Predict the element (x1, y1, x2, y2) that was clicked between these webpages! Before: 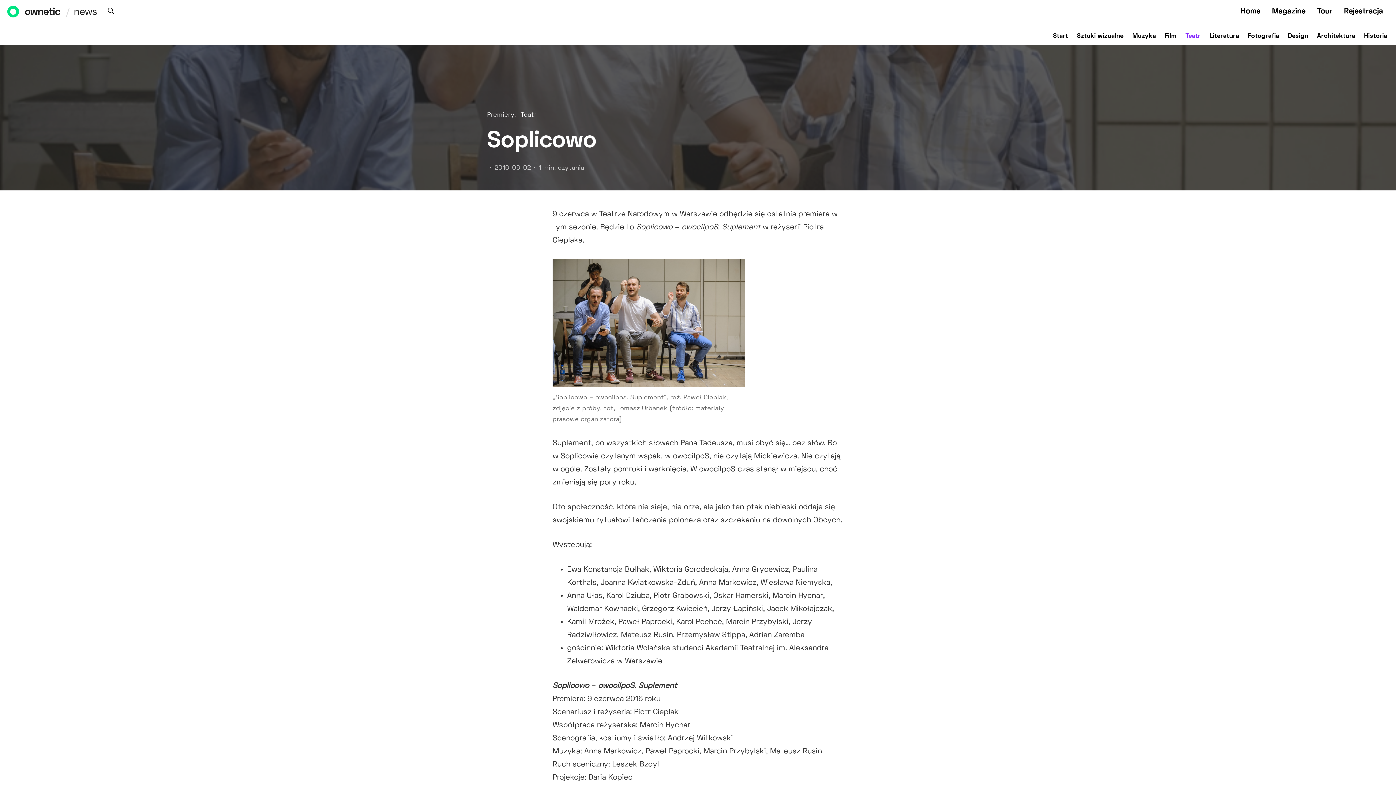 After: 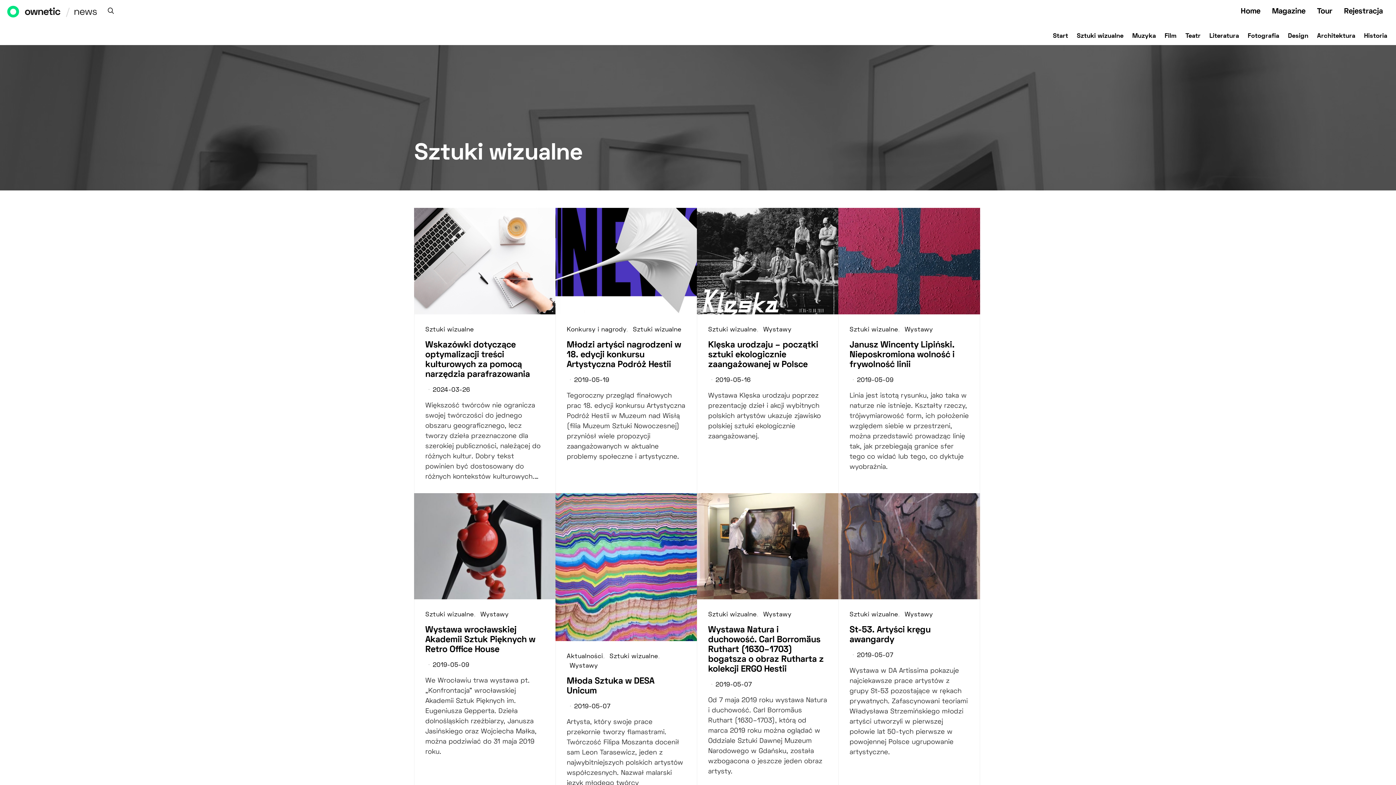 Action: label: Sztuki wizualne bbox: (1077, 27, 1123, 45)